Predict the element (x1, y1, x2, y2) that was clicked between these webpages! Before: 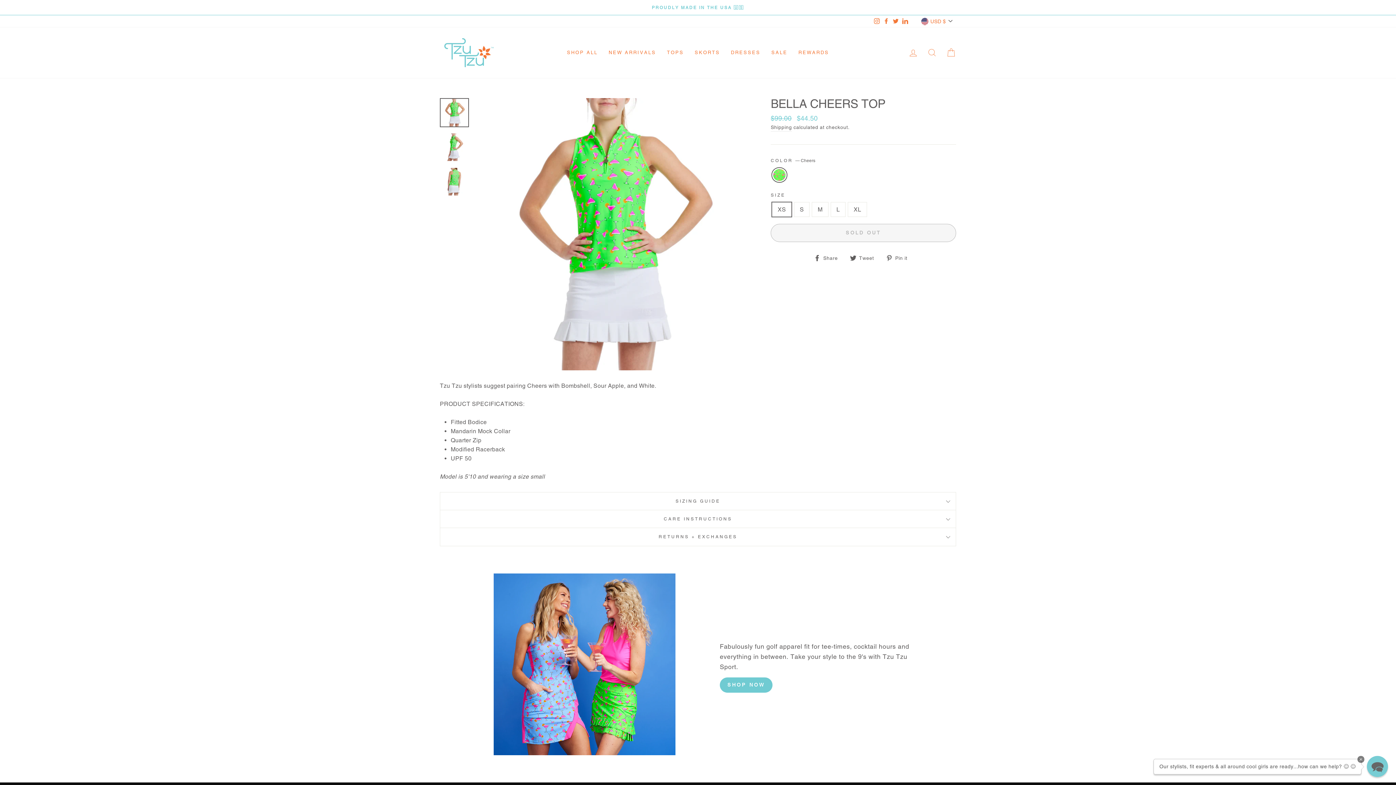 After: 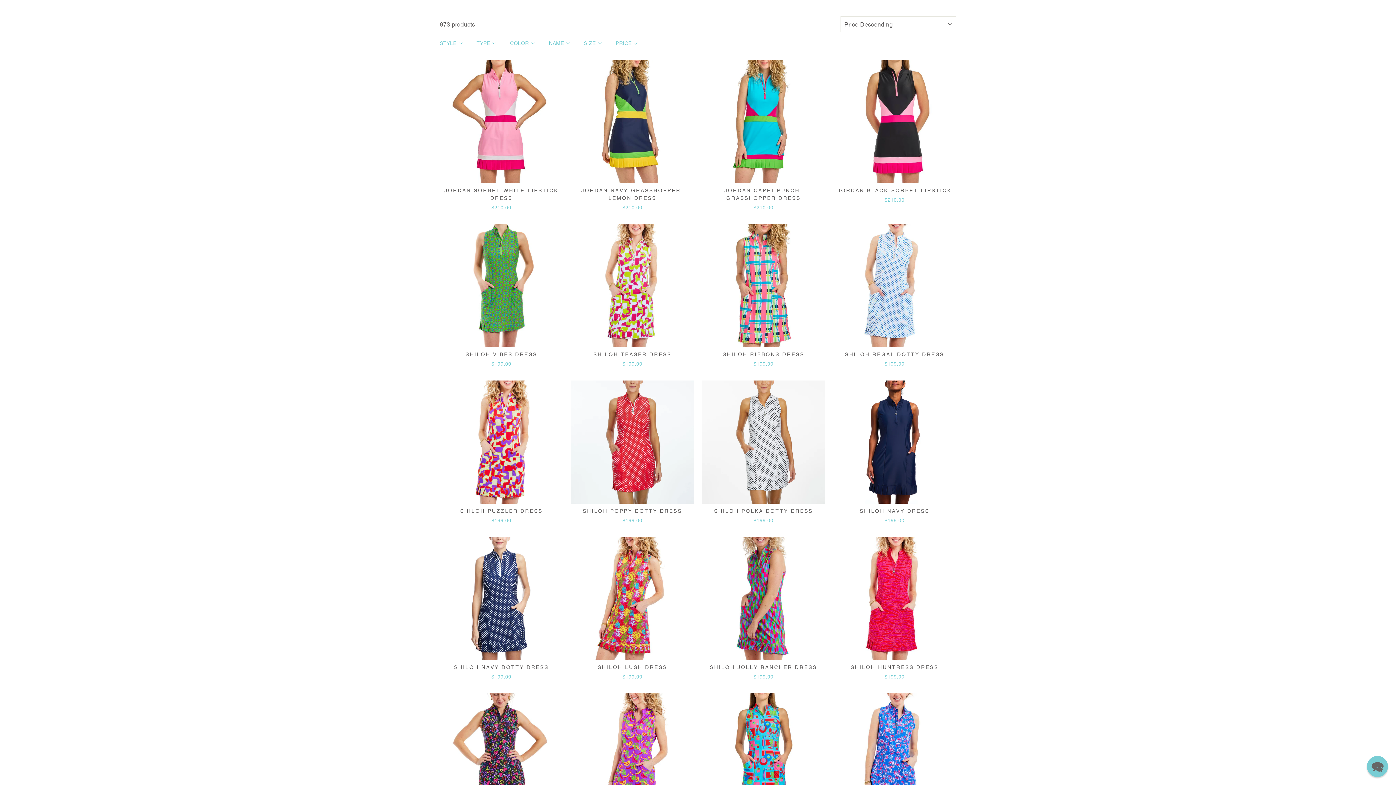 Action: bbox: (493, 573, 675, 755)